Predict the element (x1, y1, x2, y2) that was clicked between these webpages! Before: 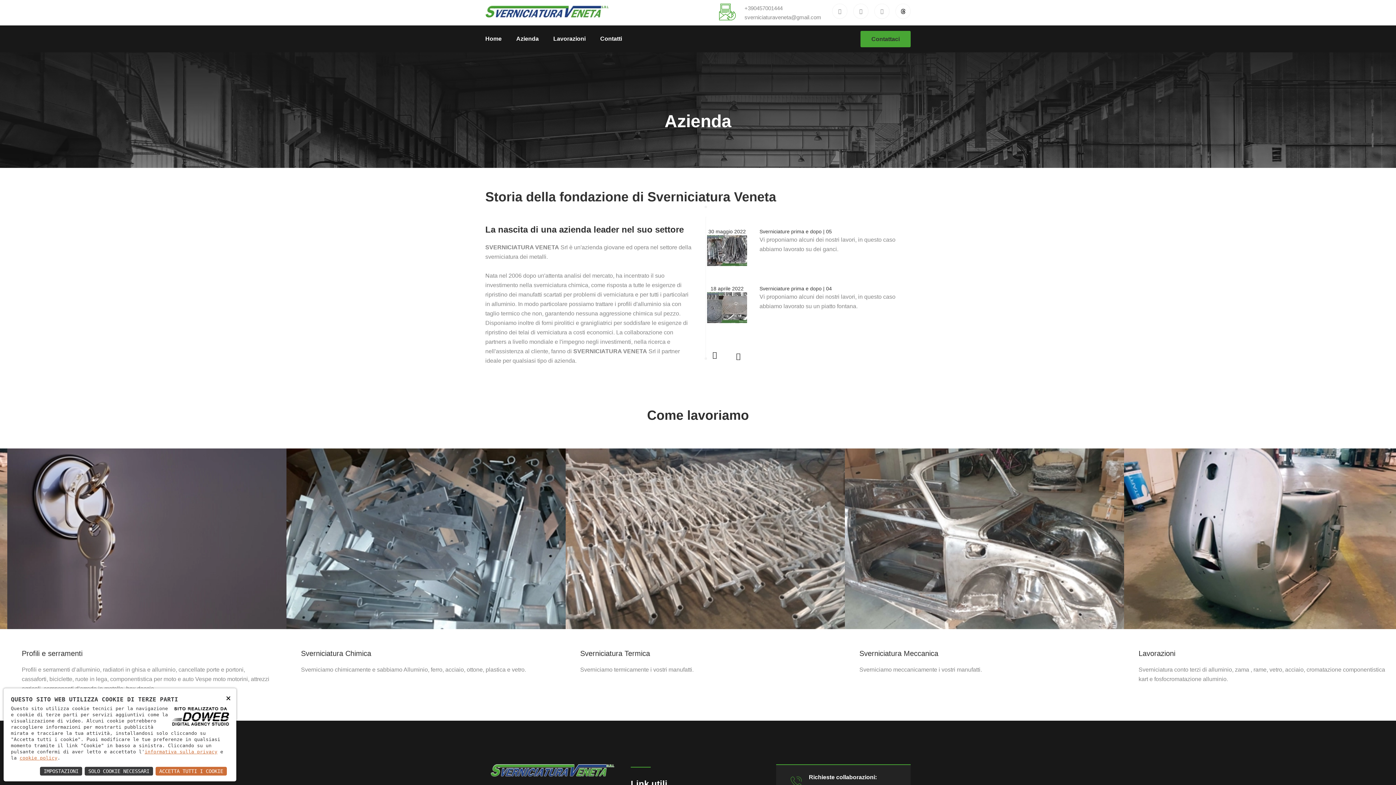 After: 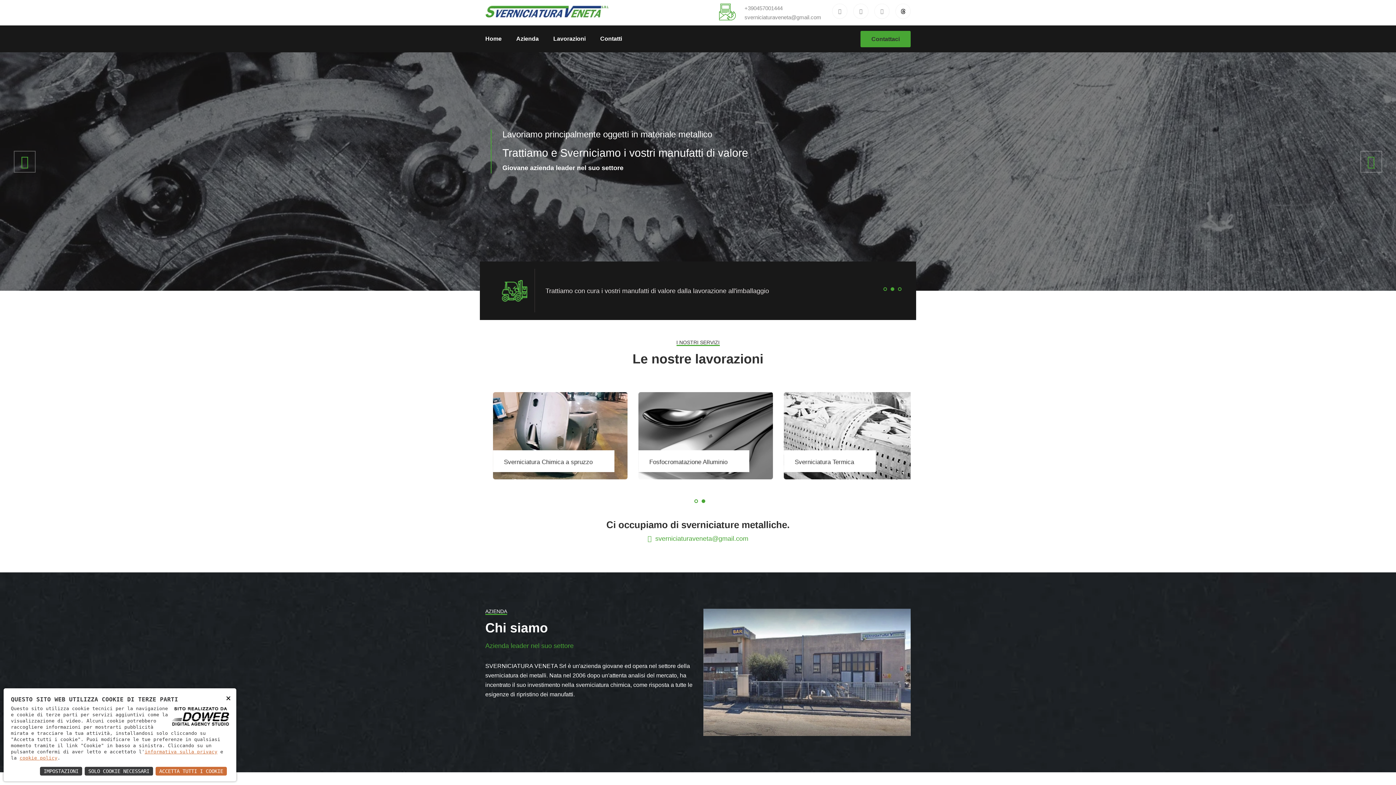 Action: bbox: (485, 5, 609, 17)